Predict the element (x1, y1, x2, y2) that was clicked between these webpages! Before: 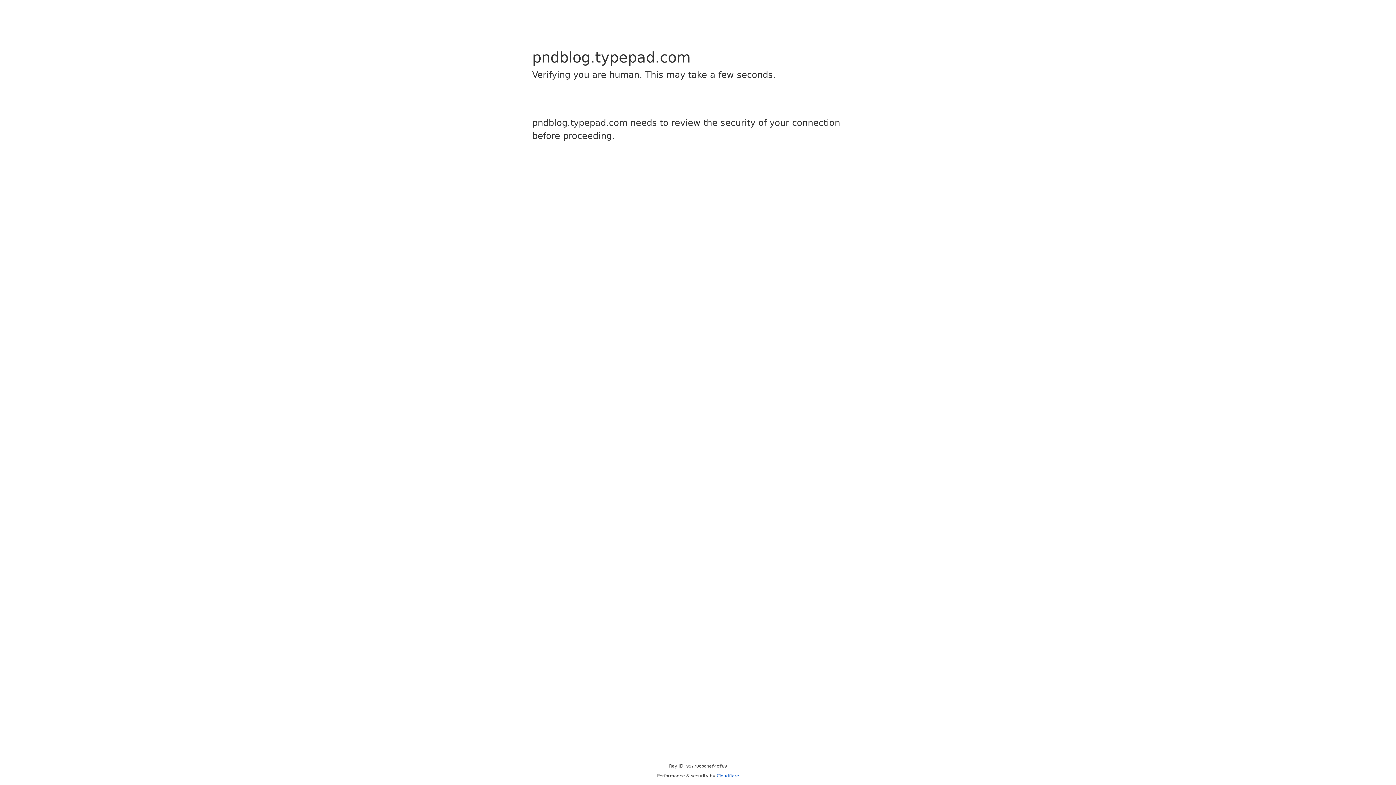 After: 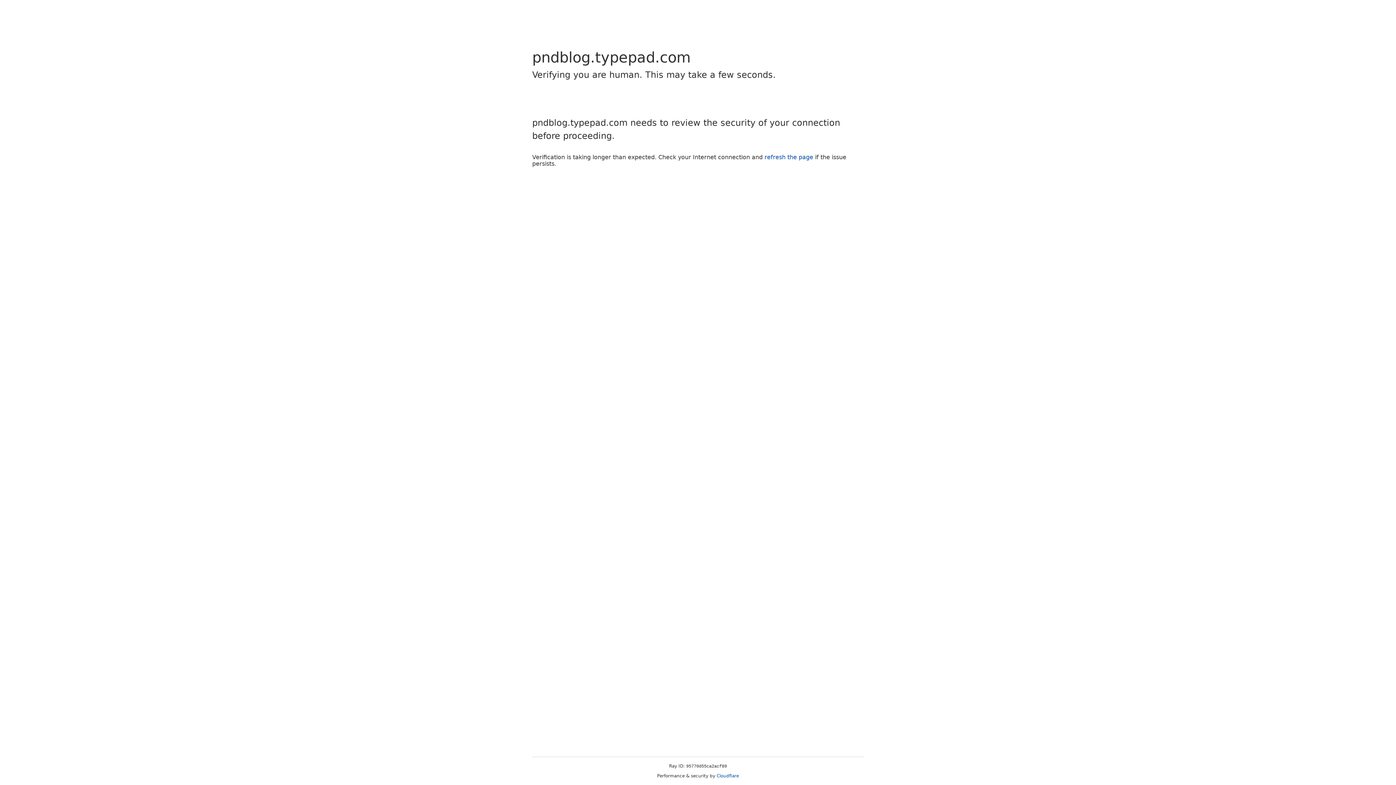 Action: label: Cloudflare bbox: (716, 773, 739, 778)